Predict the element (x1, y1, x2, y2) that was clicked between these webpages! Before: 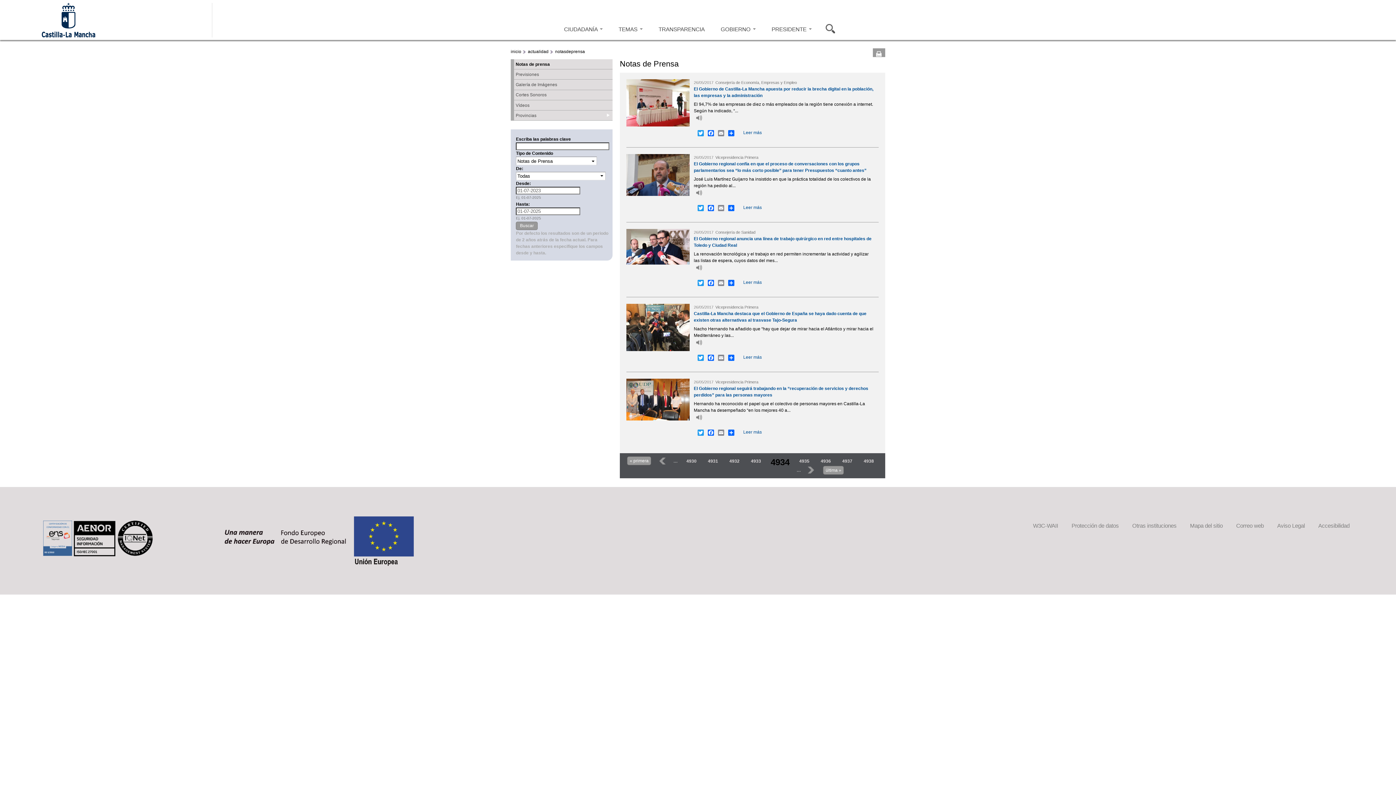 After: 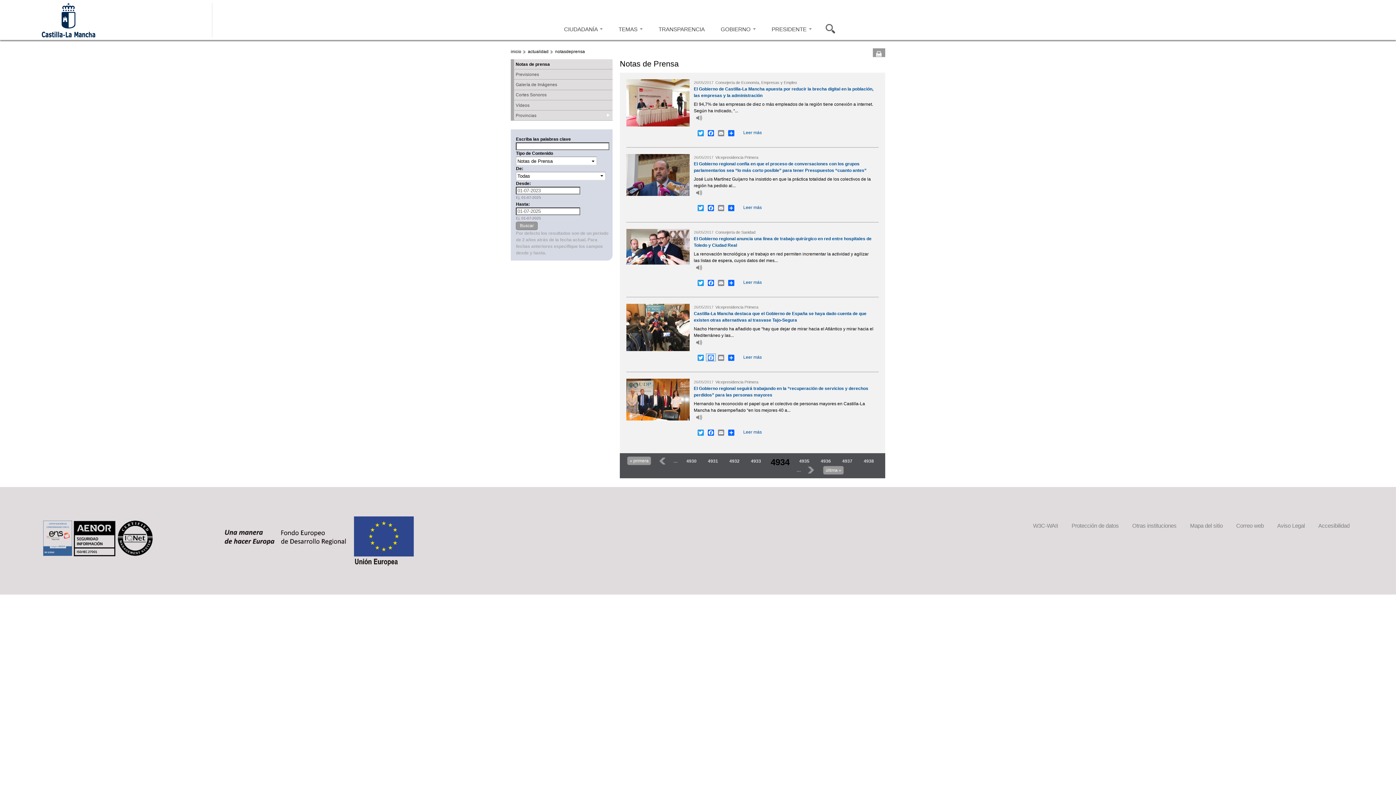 Action: label: Facebook bbox: (706, 354, 715, 360)